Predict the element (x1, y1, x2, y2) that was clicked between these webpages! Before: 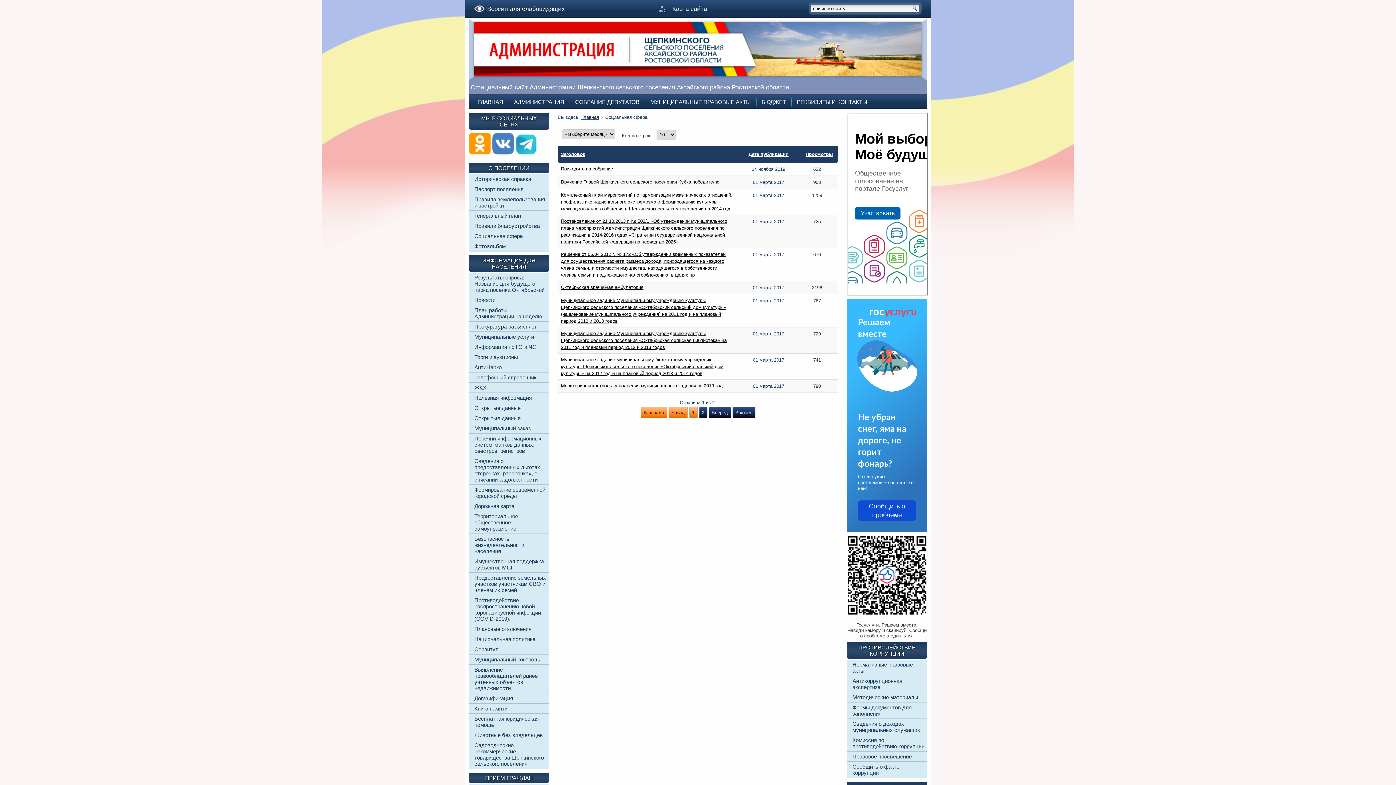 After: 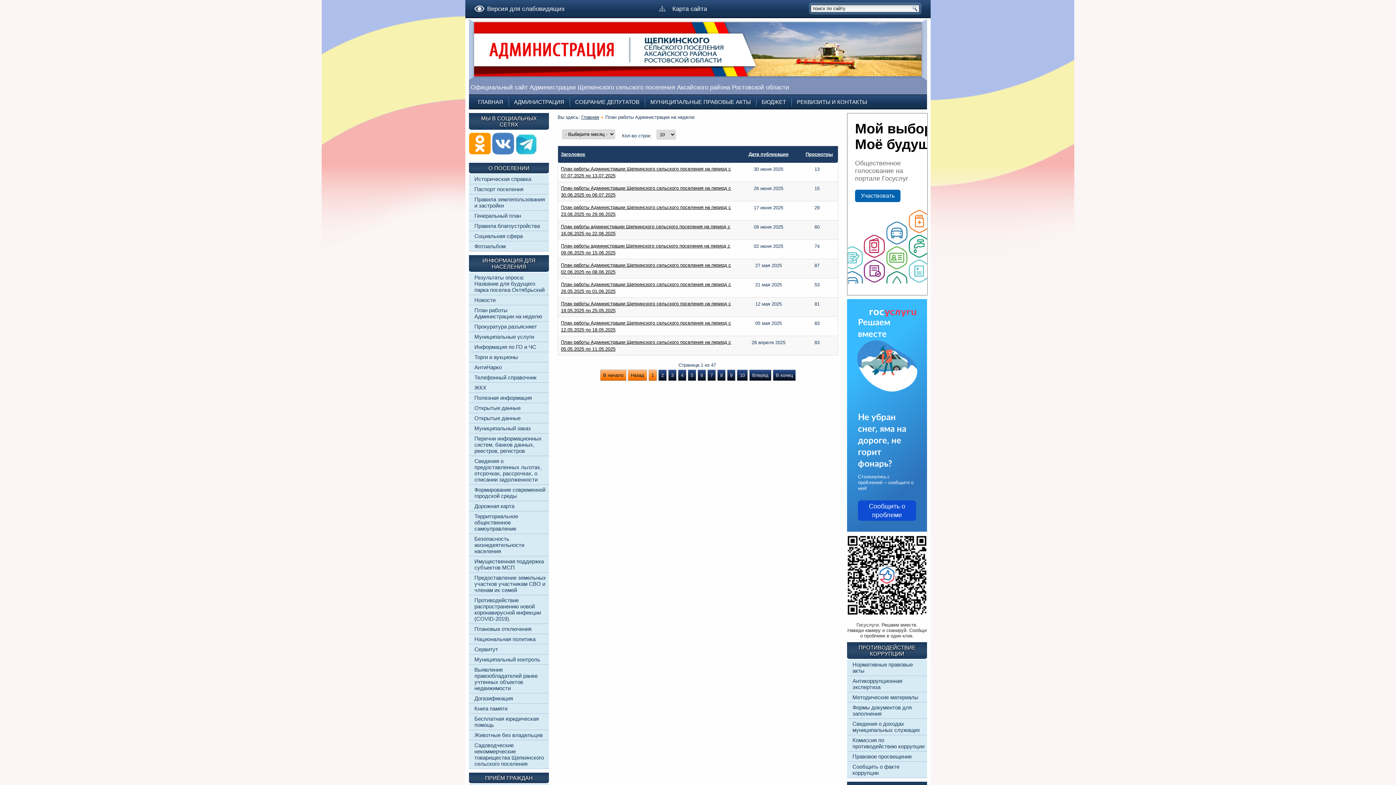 Action: label: План работы Администрации на неделю bbox: (474, 307, 542, 319)